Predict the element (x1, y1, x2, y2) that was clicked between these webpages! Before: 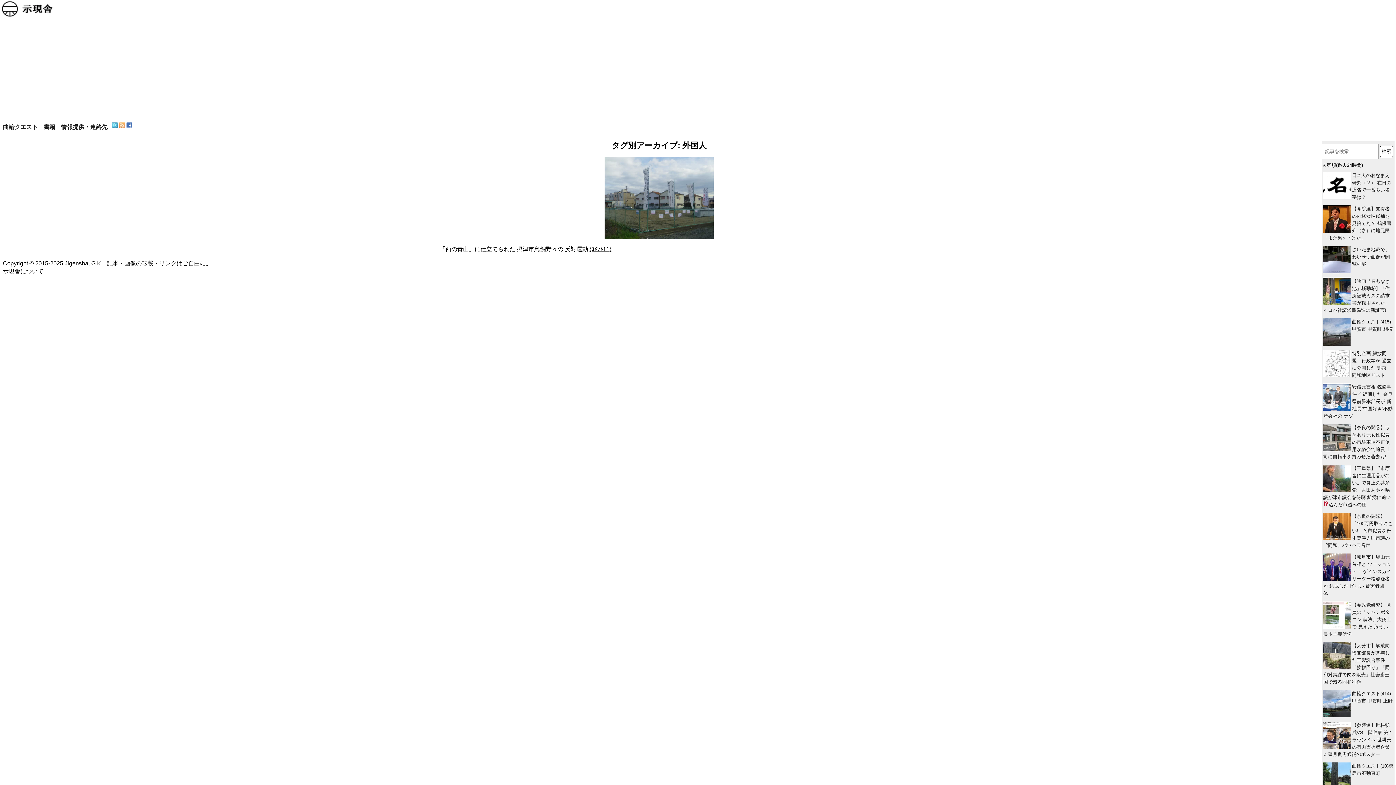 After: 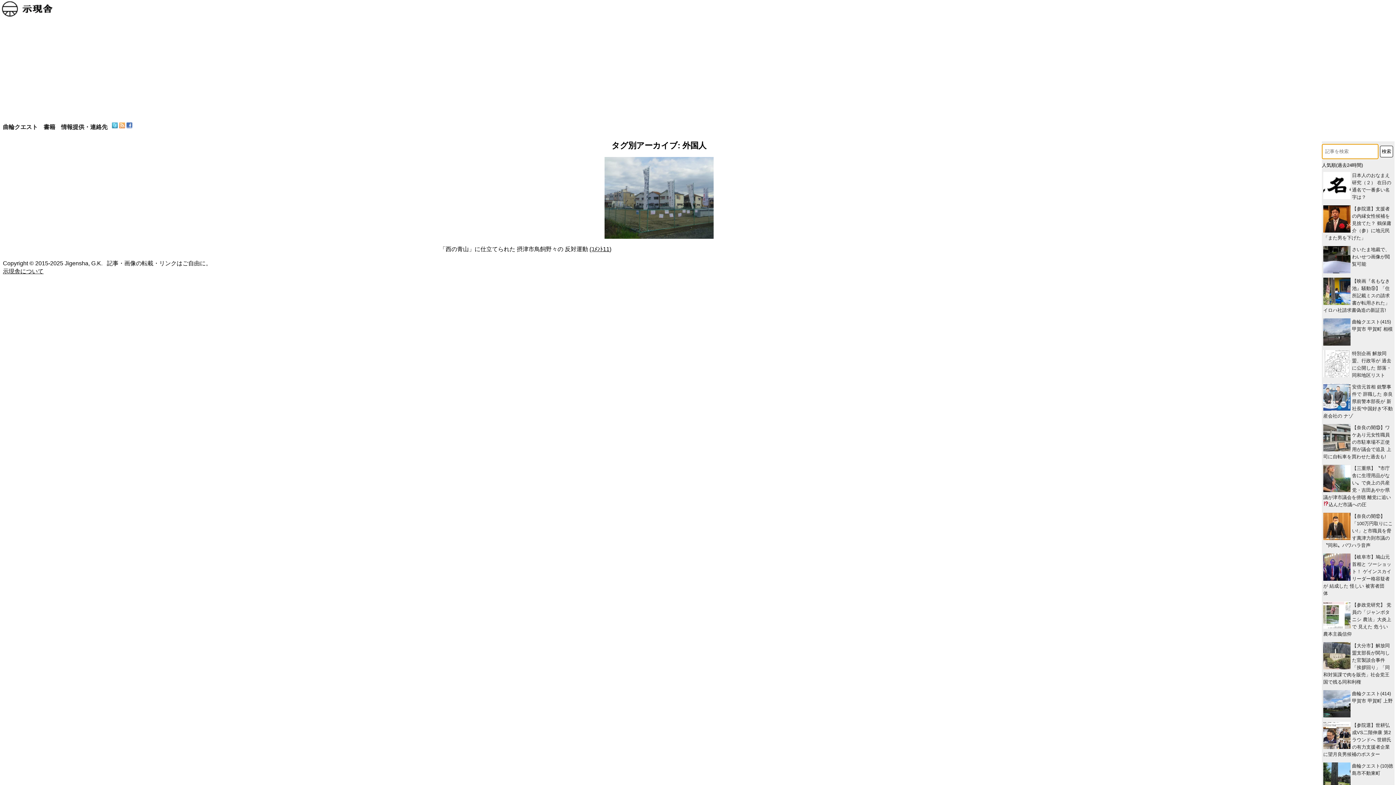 Action: label: 検索 bbox: (1380, 145, 1393, 157)